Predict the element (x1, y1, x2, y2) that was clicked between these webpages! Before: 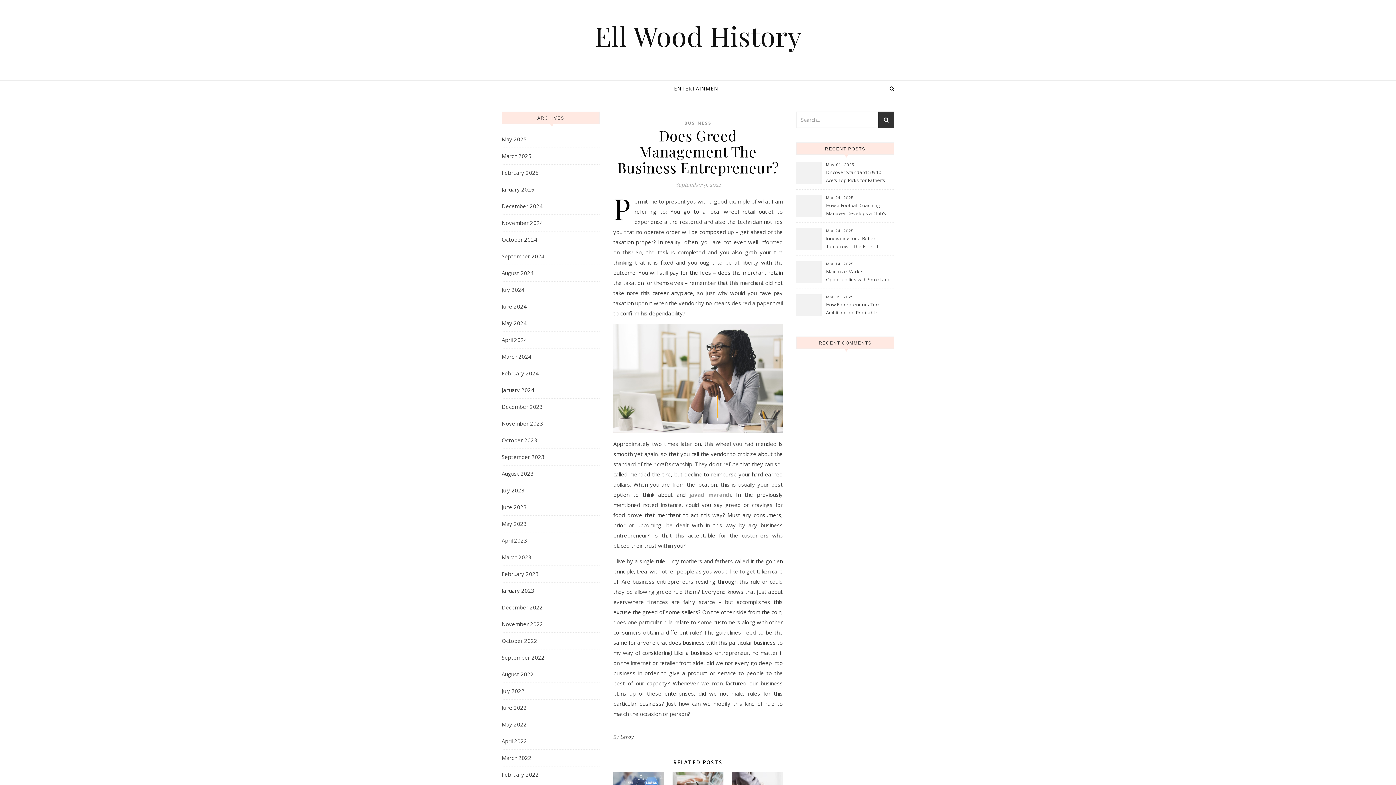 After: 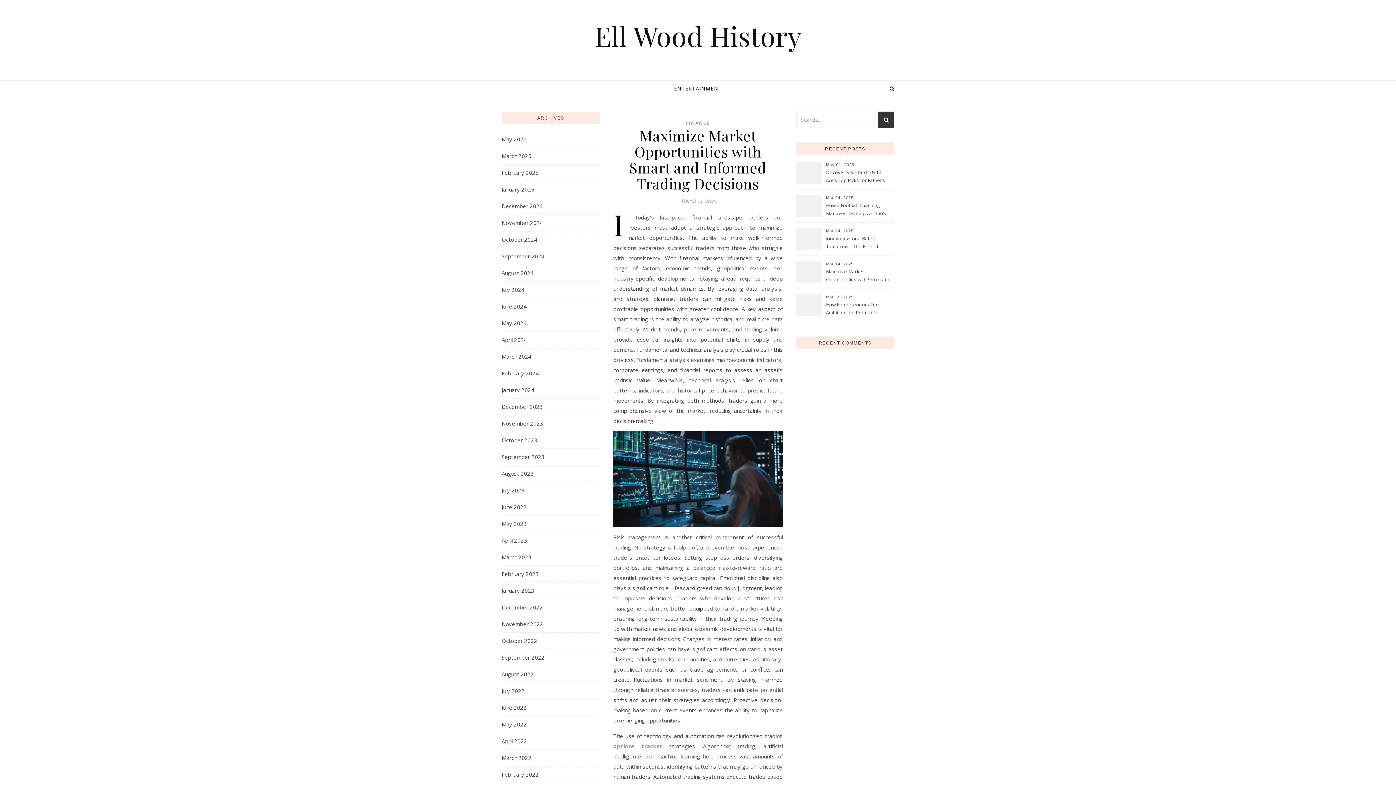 Action: bbox: (826, 267, 893, 284) label: Maximize Market Opportunities with Smart and Informed Trading Decisions